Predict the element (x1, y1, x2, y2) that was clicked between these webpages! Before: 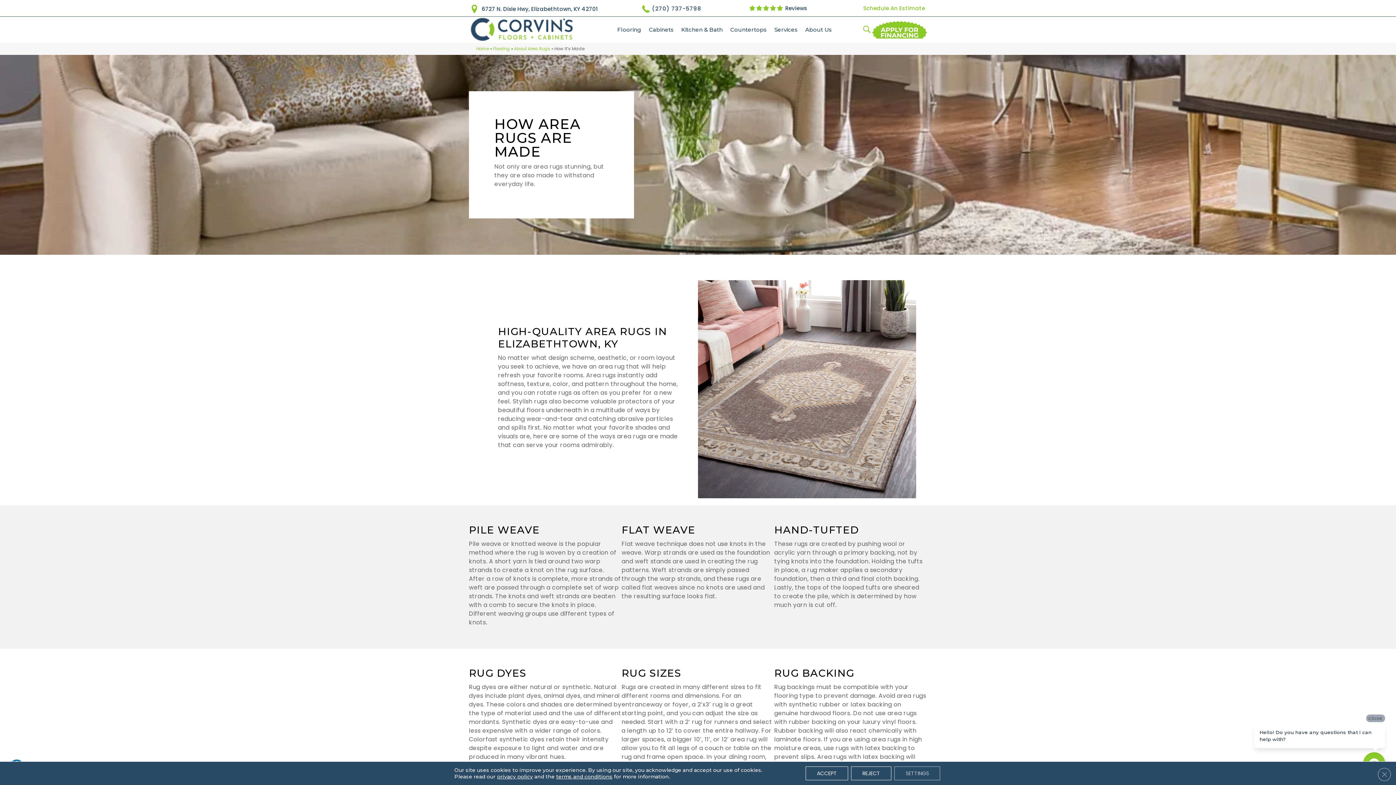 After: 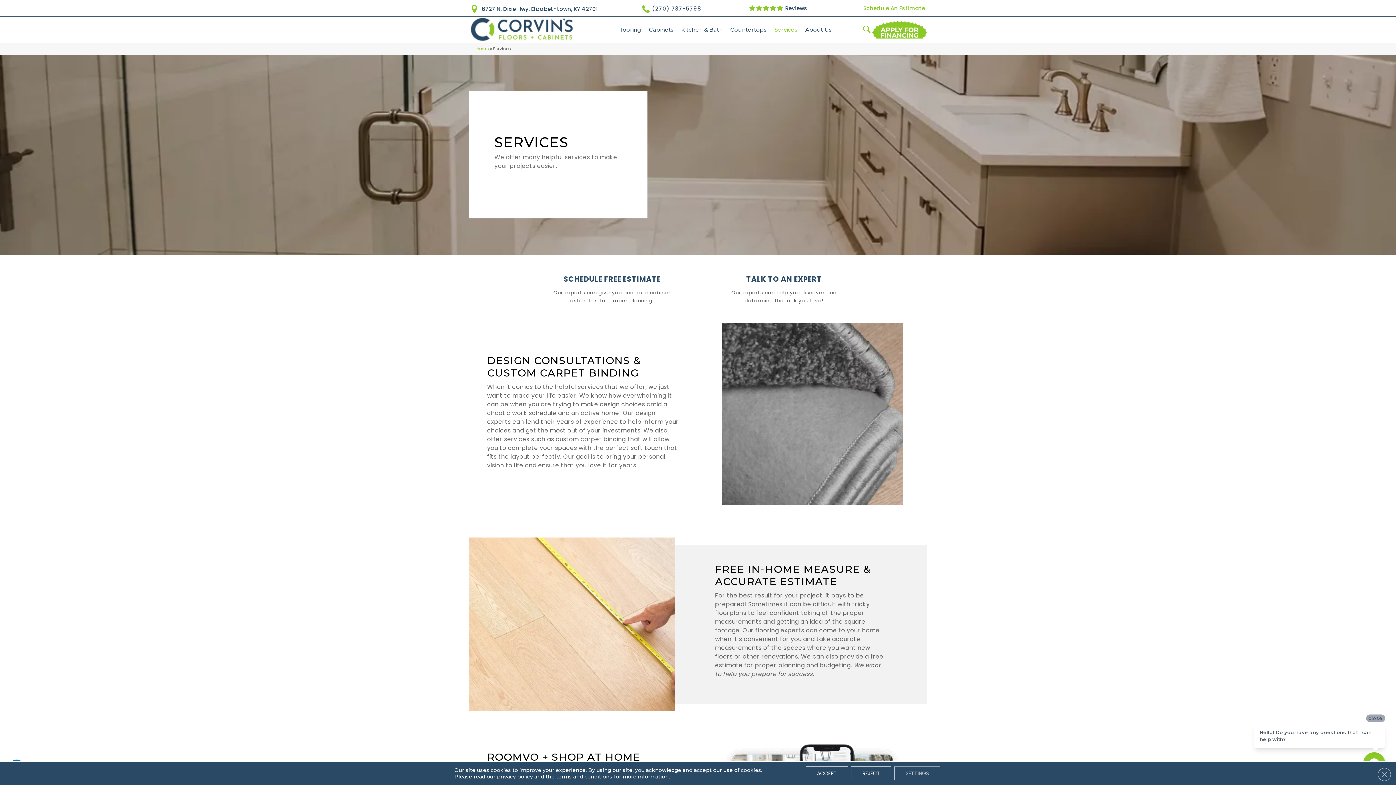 Action: label: Services bbox: (770, 21, 801, 38)